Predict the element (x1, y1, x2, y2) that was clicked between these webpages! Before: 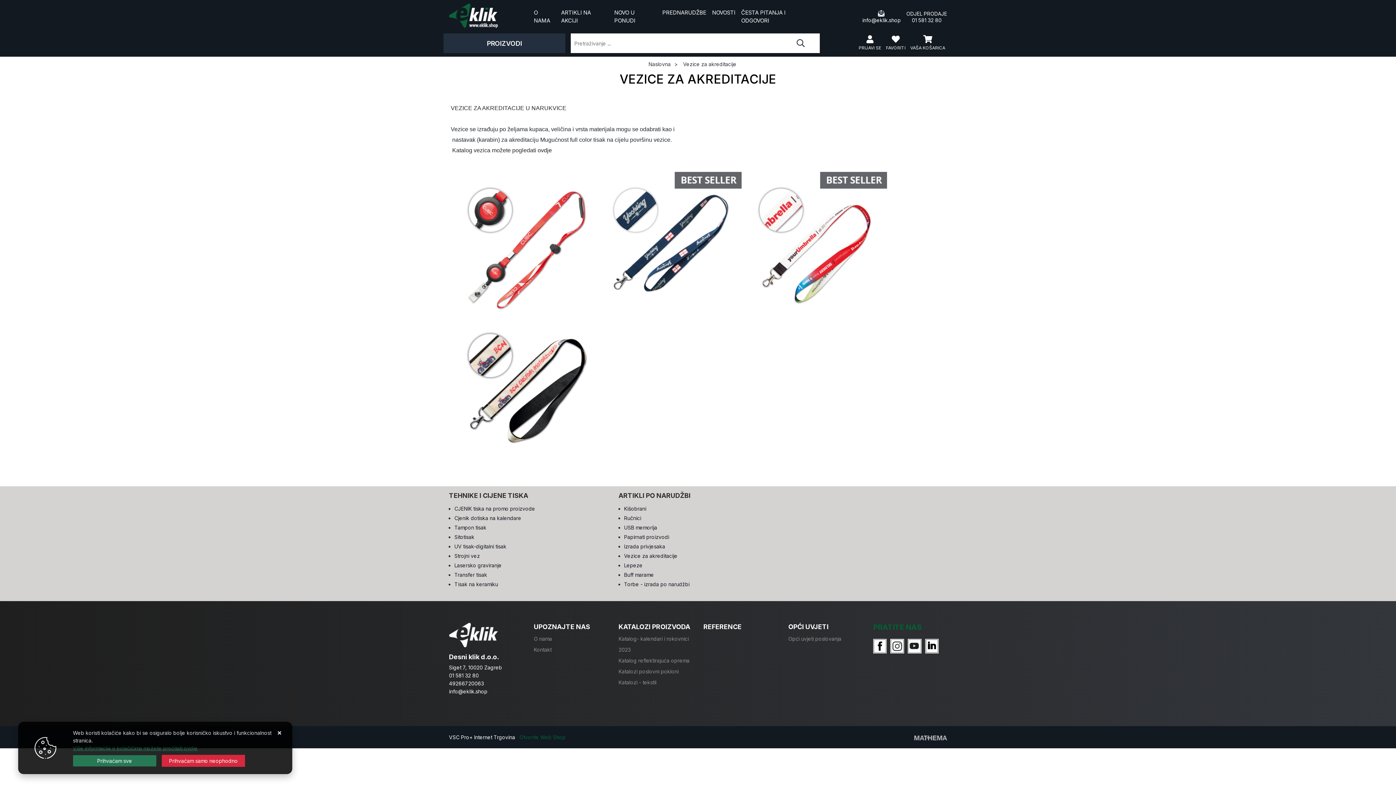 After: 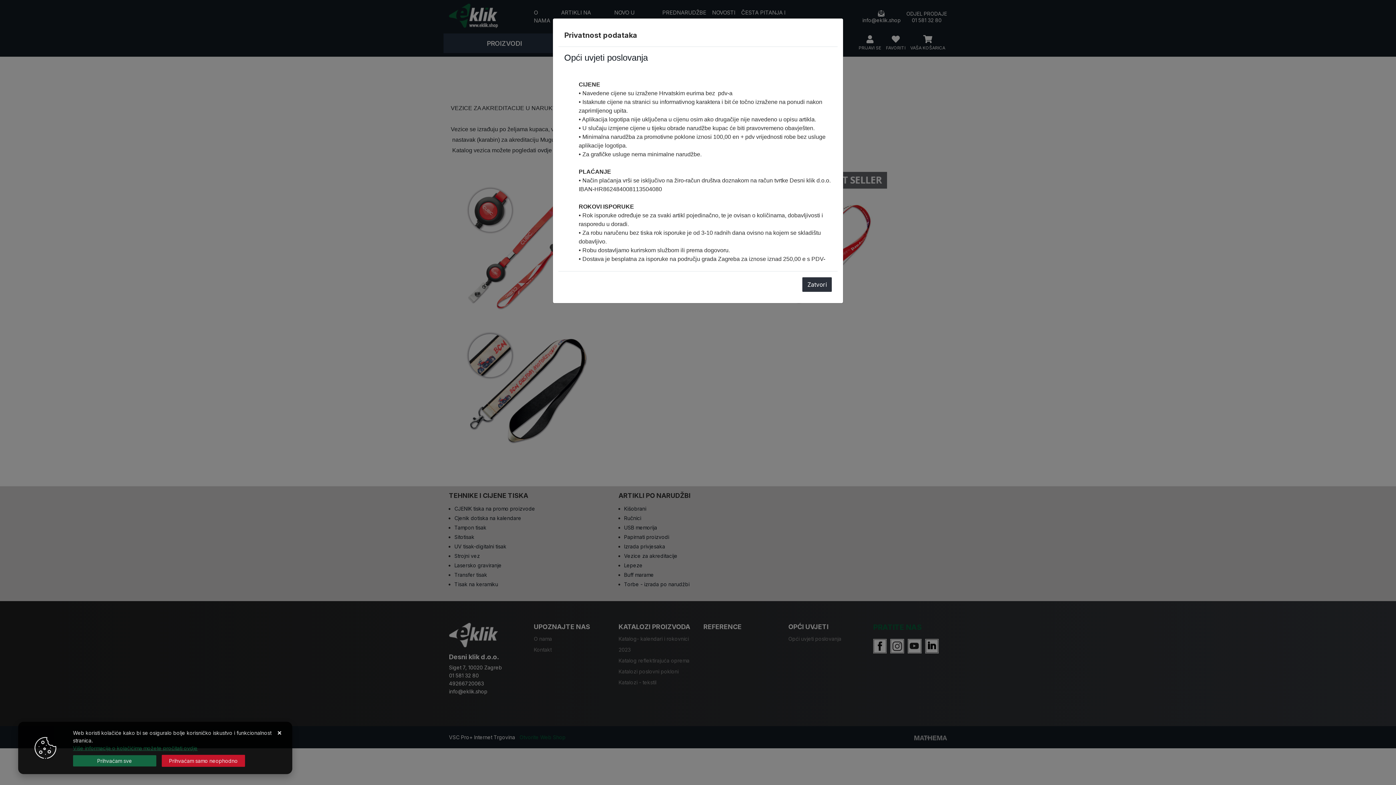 Action: bbox: (72, 745, 197, 751) label: Više informacija o kolačićima možete pročitati ovdje